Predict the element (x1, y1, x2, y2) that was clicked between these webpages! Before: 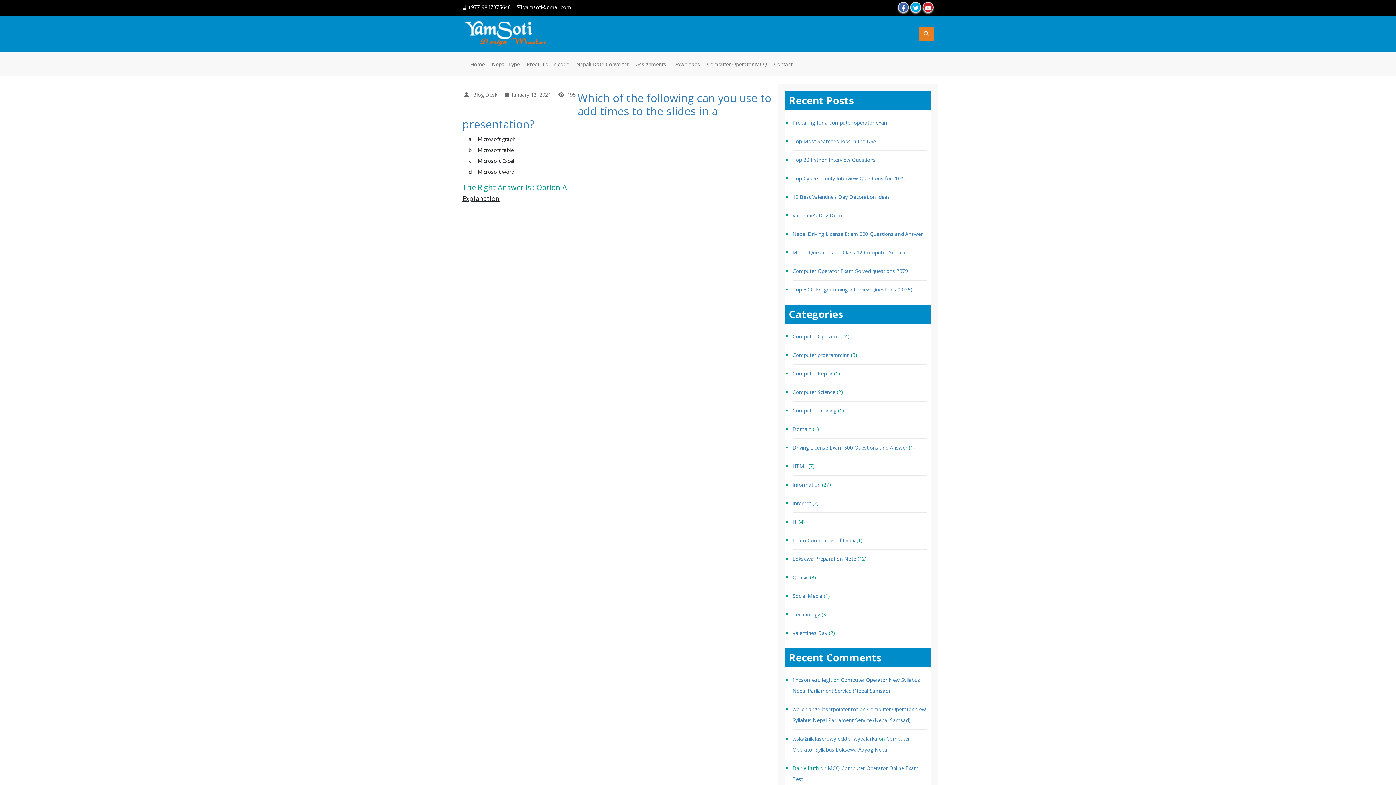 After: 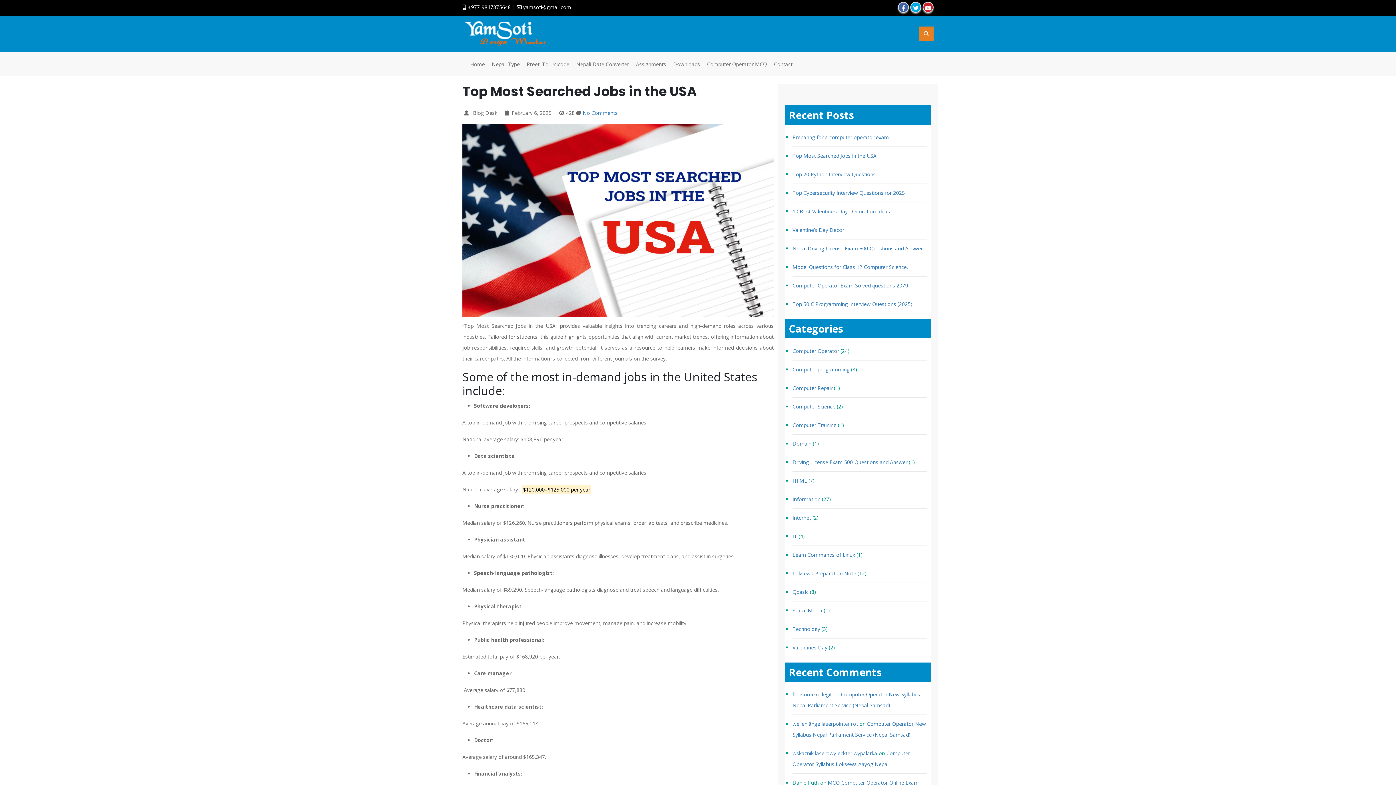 Action: label: Top Most Searched Jobs in the USA bbox: (792, 137, 876, 144)